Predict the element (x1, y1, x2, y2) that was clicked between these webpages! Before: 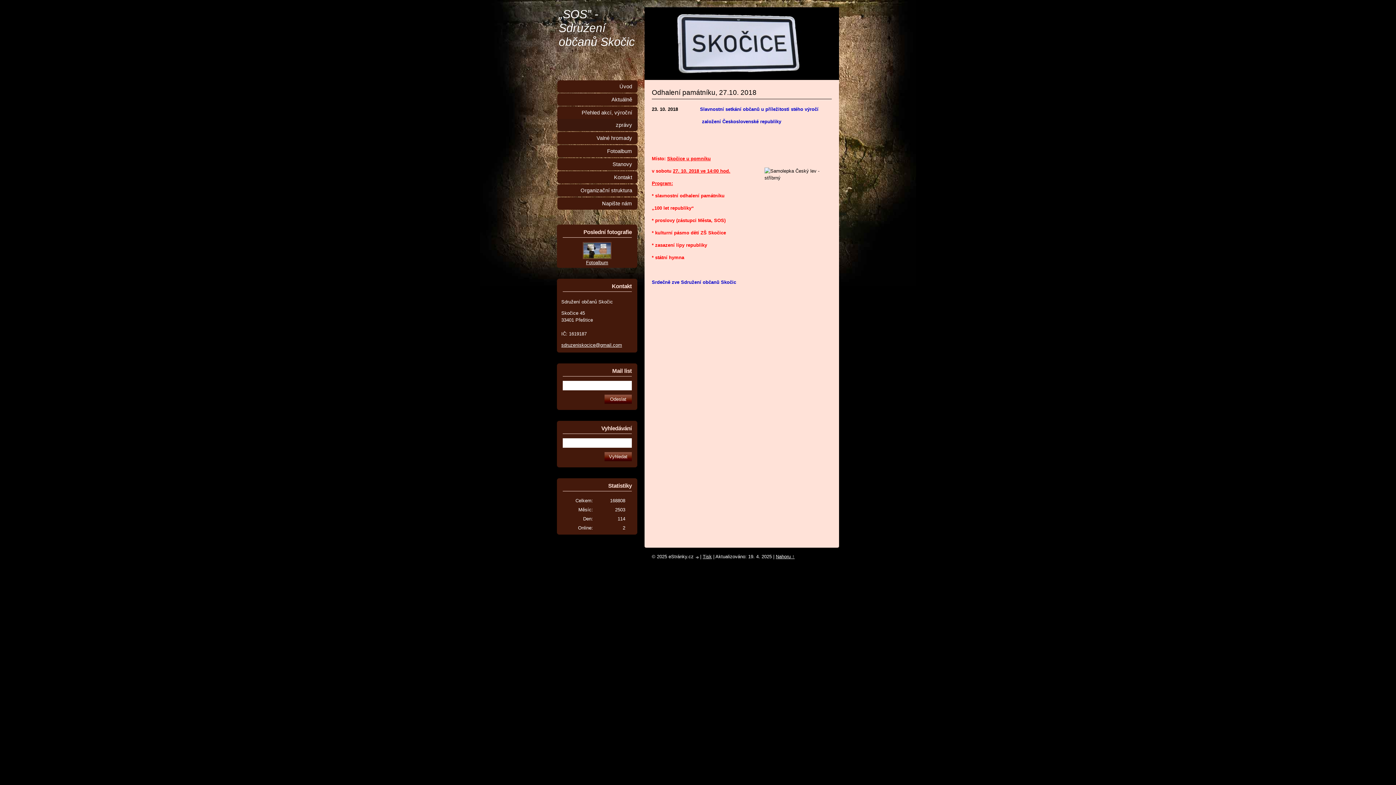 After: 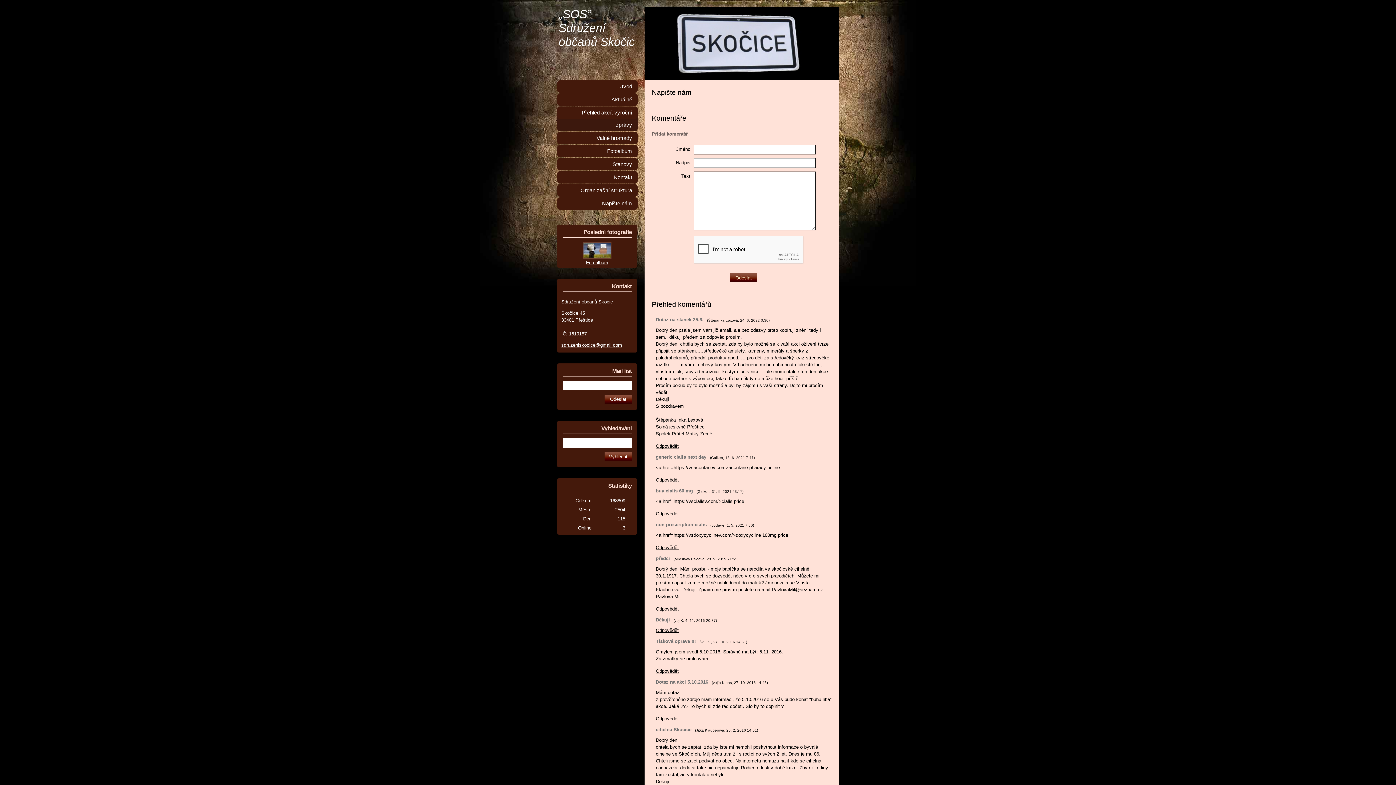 Action: bbox: (557, 197, 637, 209) label: Napište nám